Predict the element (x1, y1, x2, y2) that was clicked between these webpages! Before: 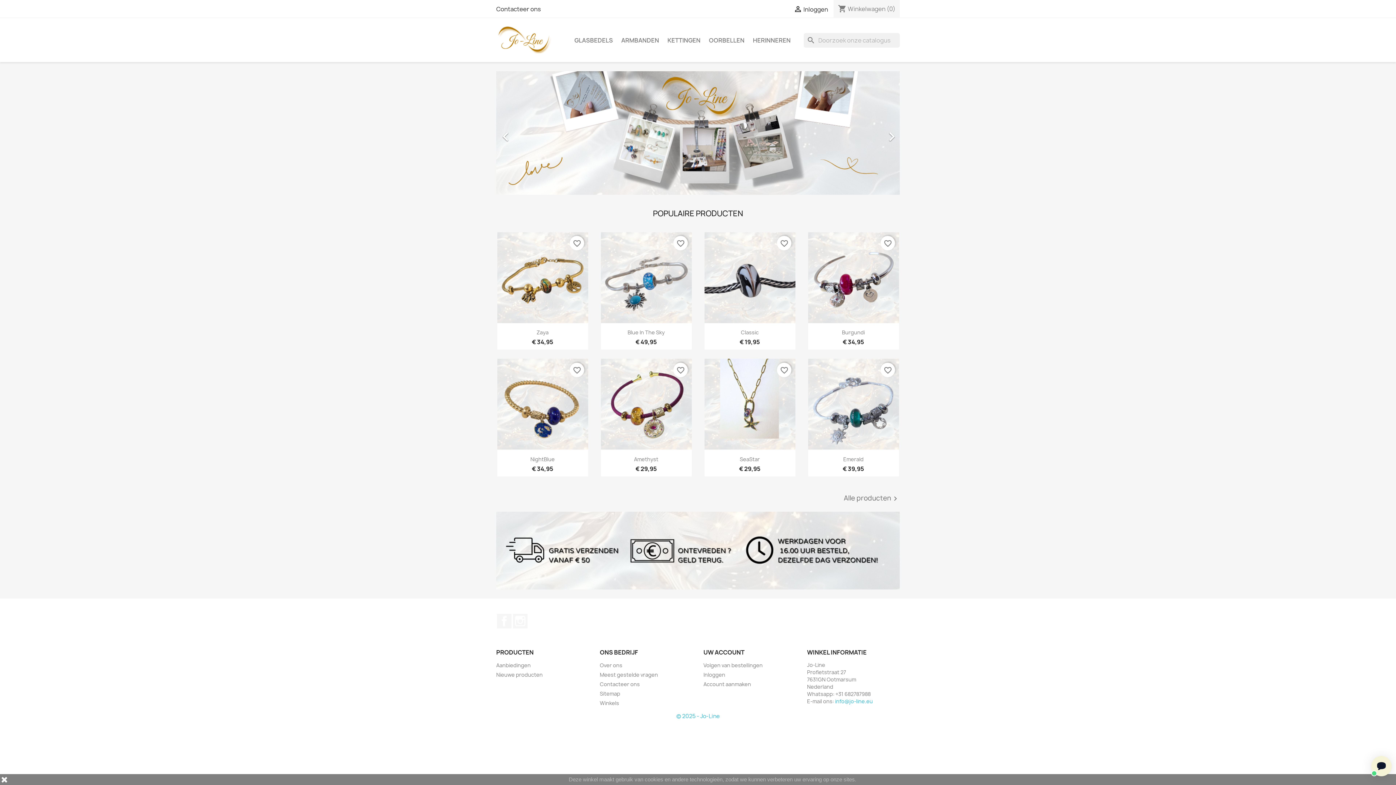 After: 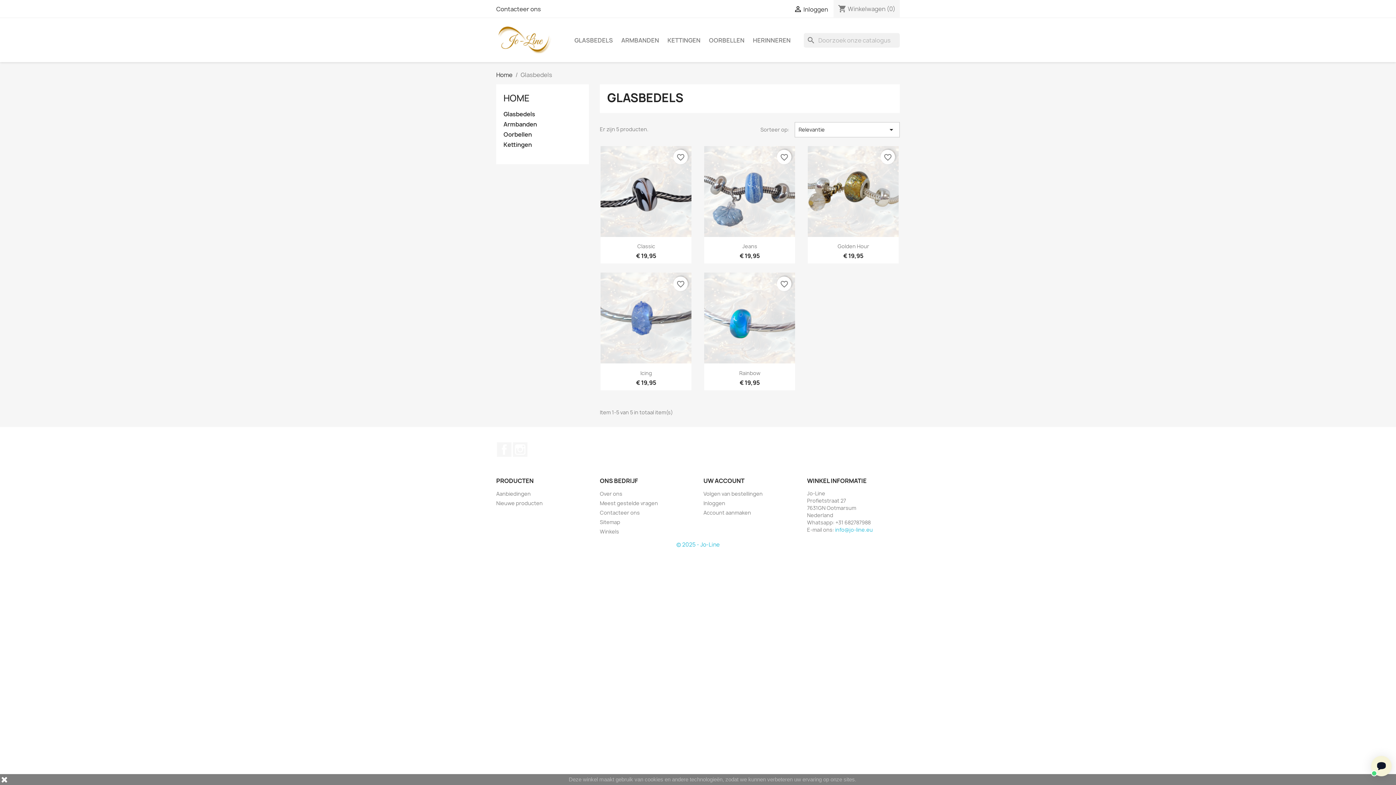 Action: bbox: (570, 32, 616, 47) label: GLASBEDELS